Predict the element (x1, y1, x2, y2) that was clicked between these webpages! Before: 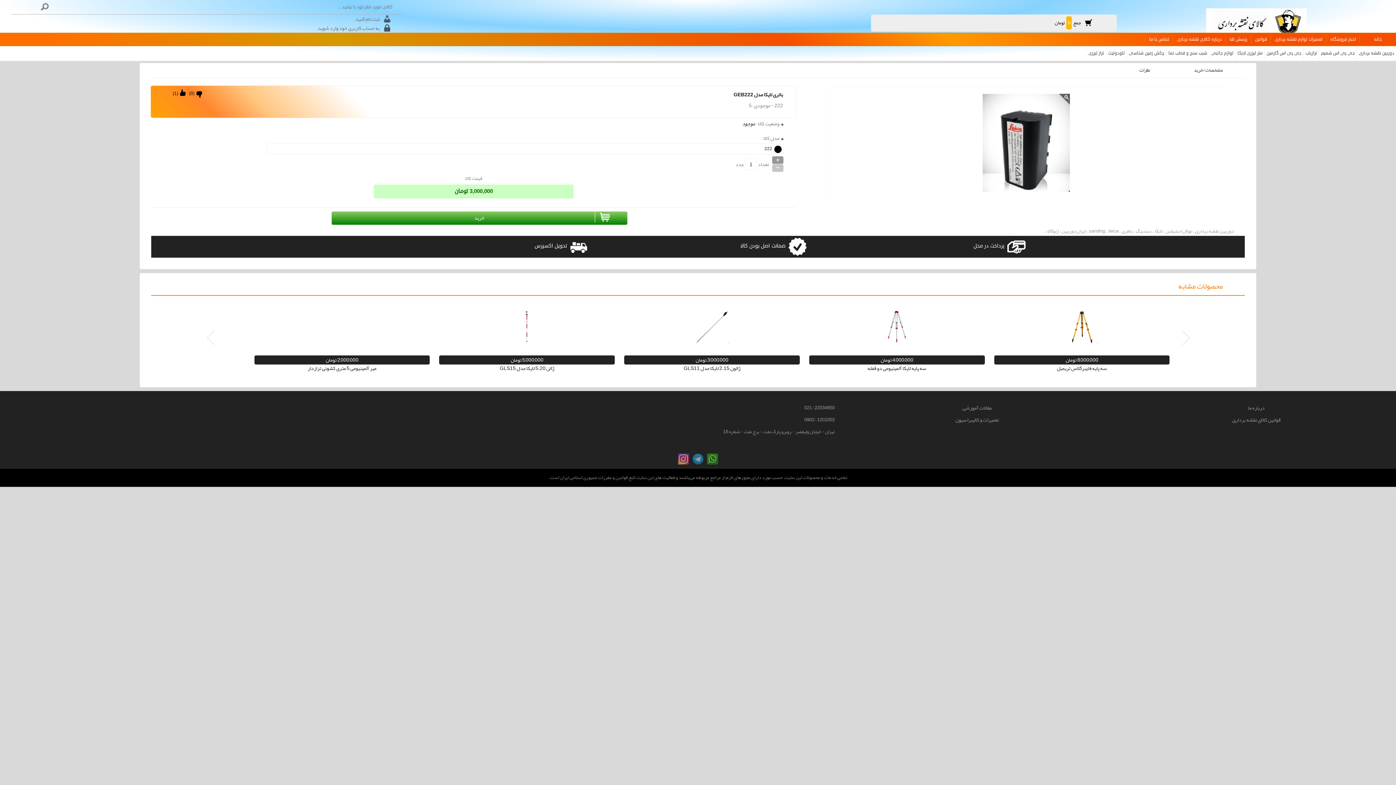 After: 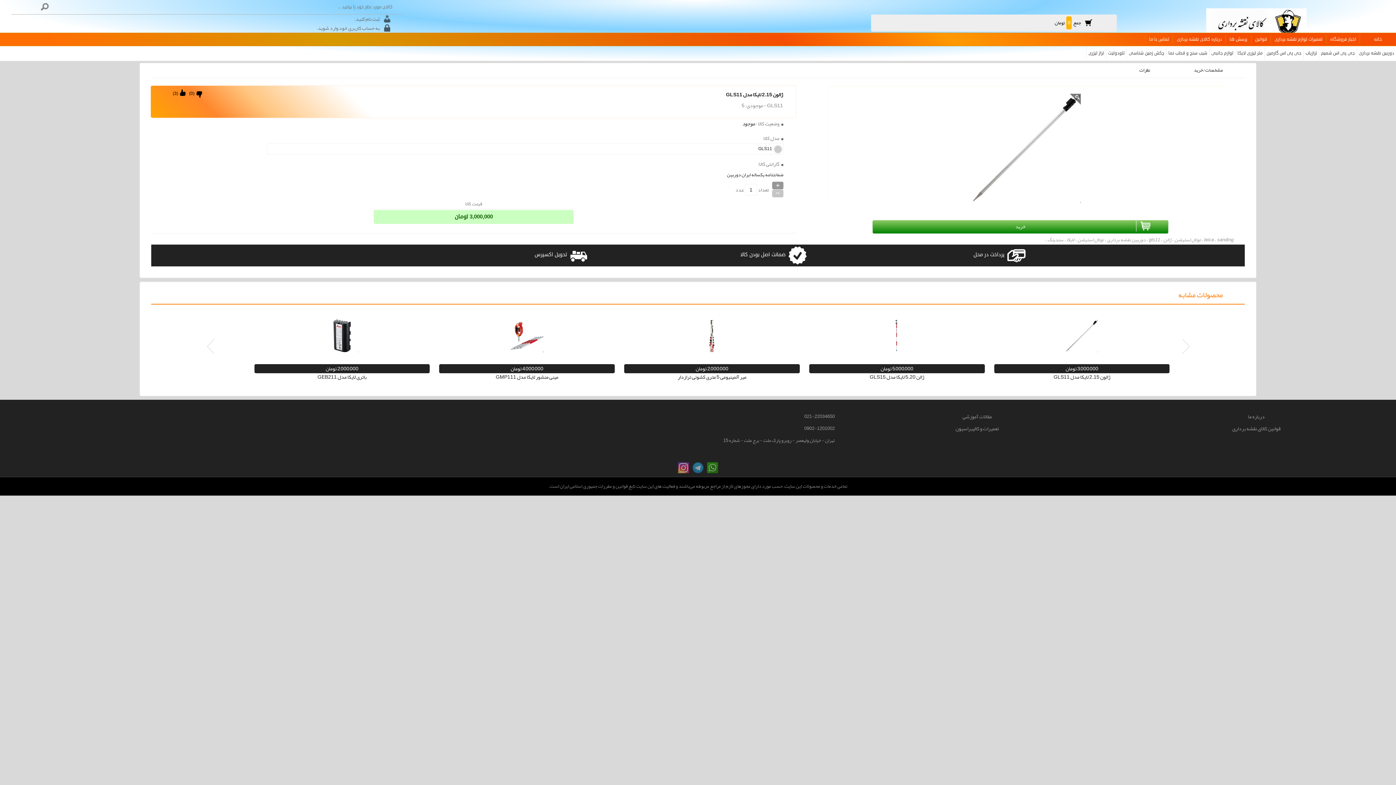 Action: bbox: (439, 301, 614, 377) label: ژالون 2.15 لایکا مدل GLS11
3,000,000 تومان